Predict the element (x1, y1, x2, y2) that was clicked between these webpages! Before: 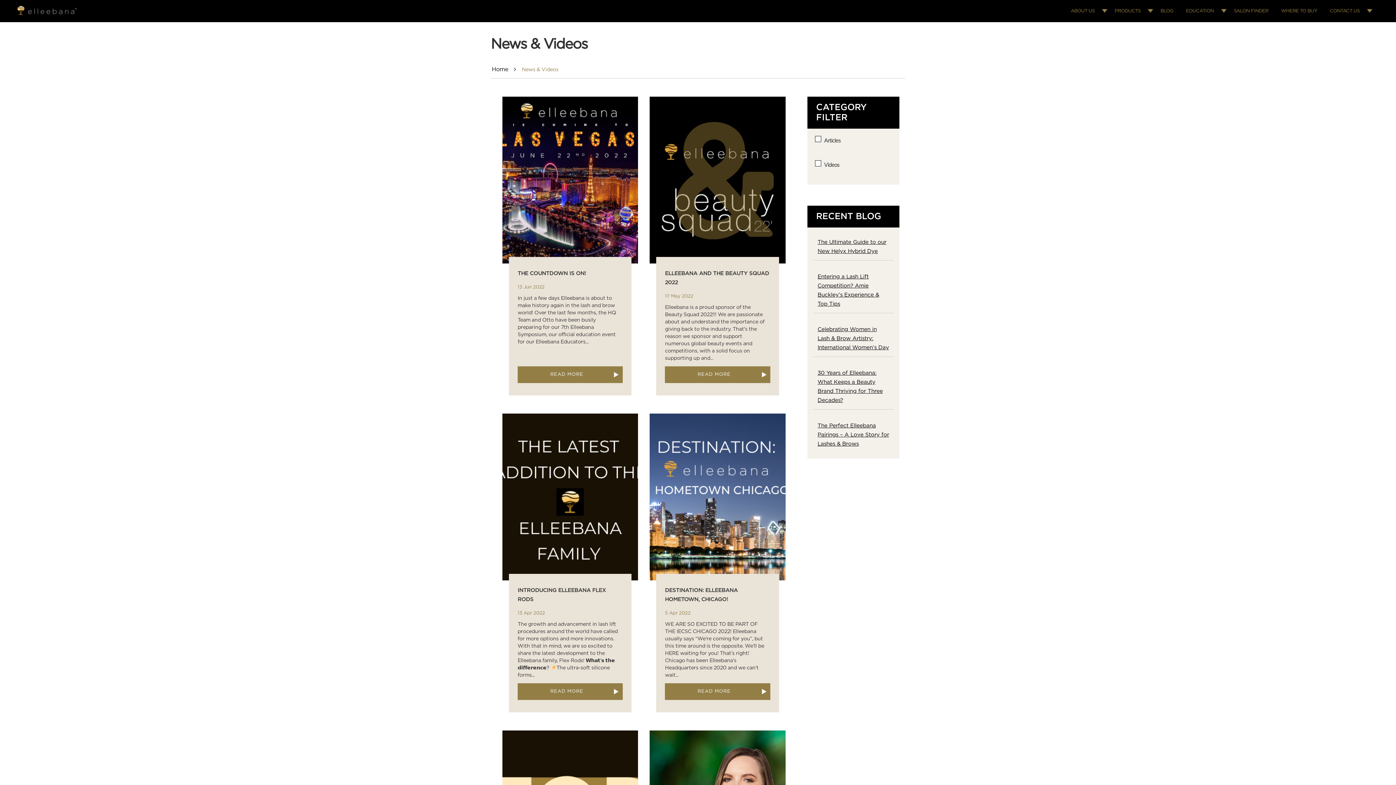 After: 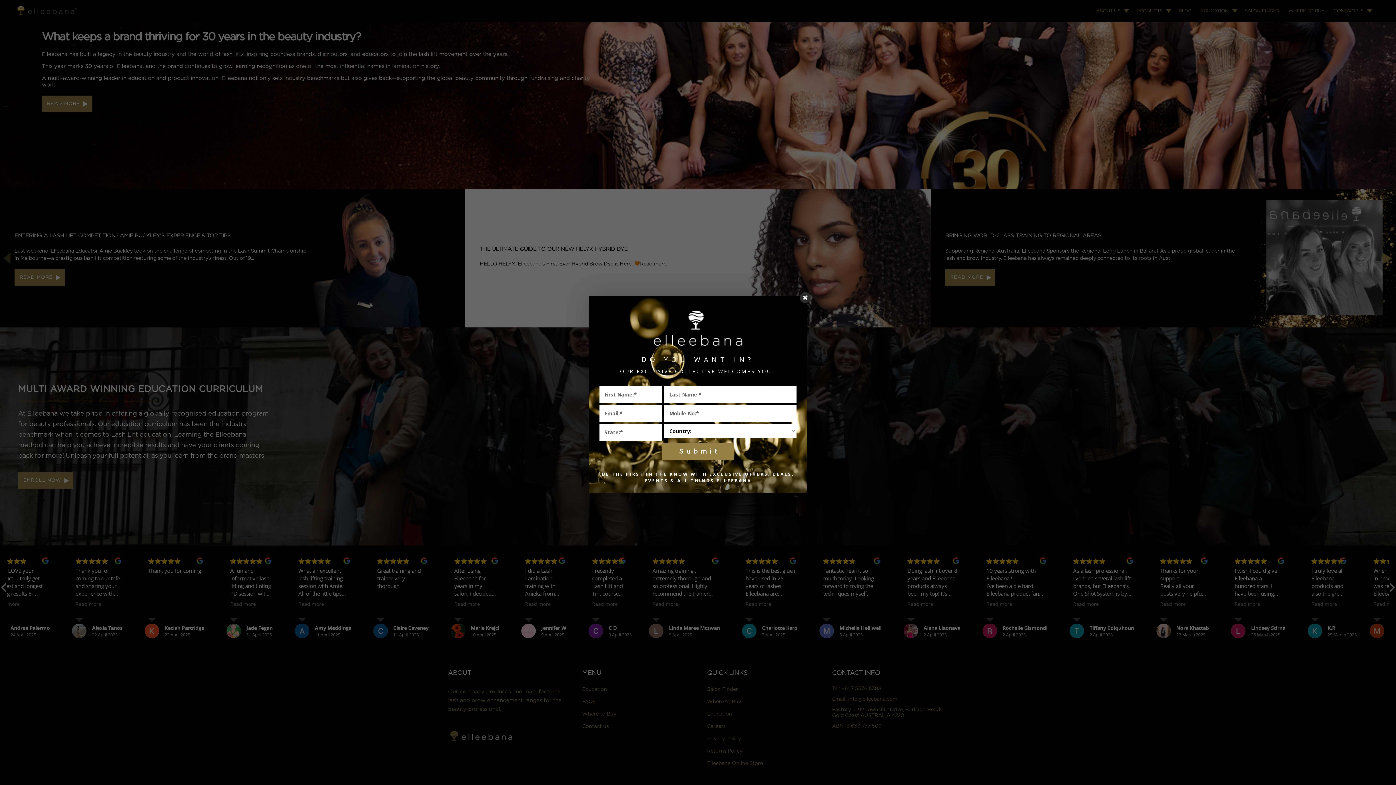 Action: label: Home bbox: (492, 66, 508, 72)